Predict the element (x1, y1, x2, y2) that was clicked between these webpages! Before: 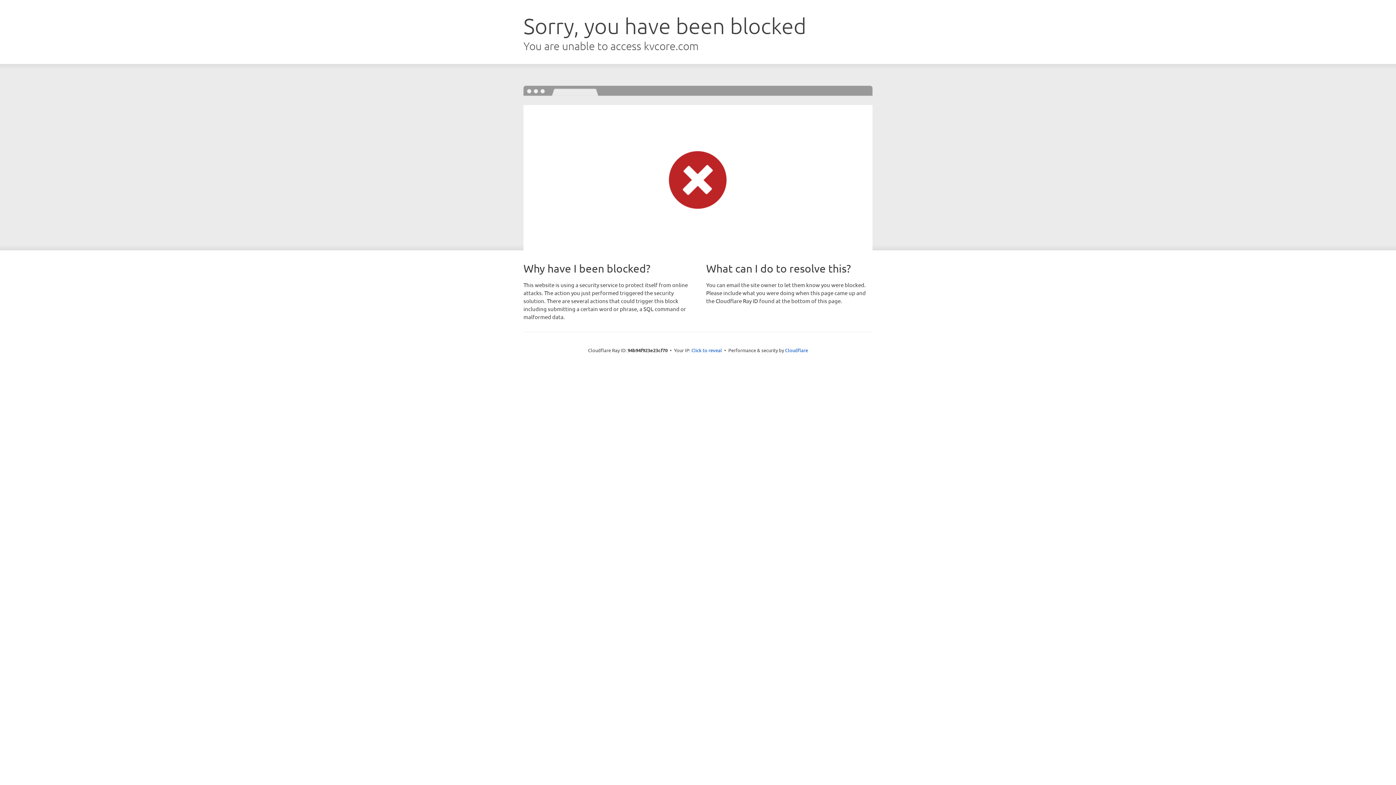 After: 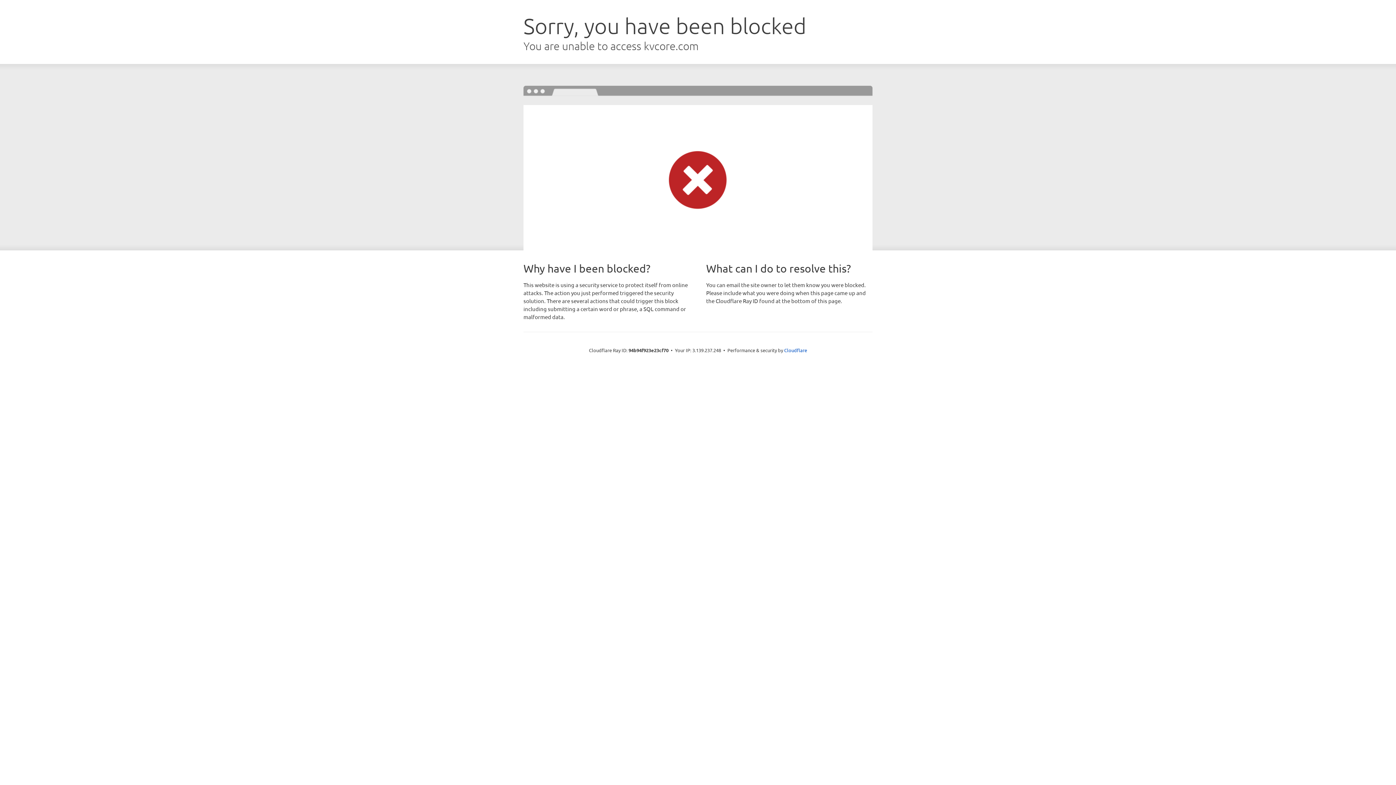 Action: label: Click to reveal bbox: (691, 346, 722, 353)